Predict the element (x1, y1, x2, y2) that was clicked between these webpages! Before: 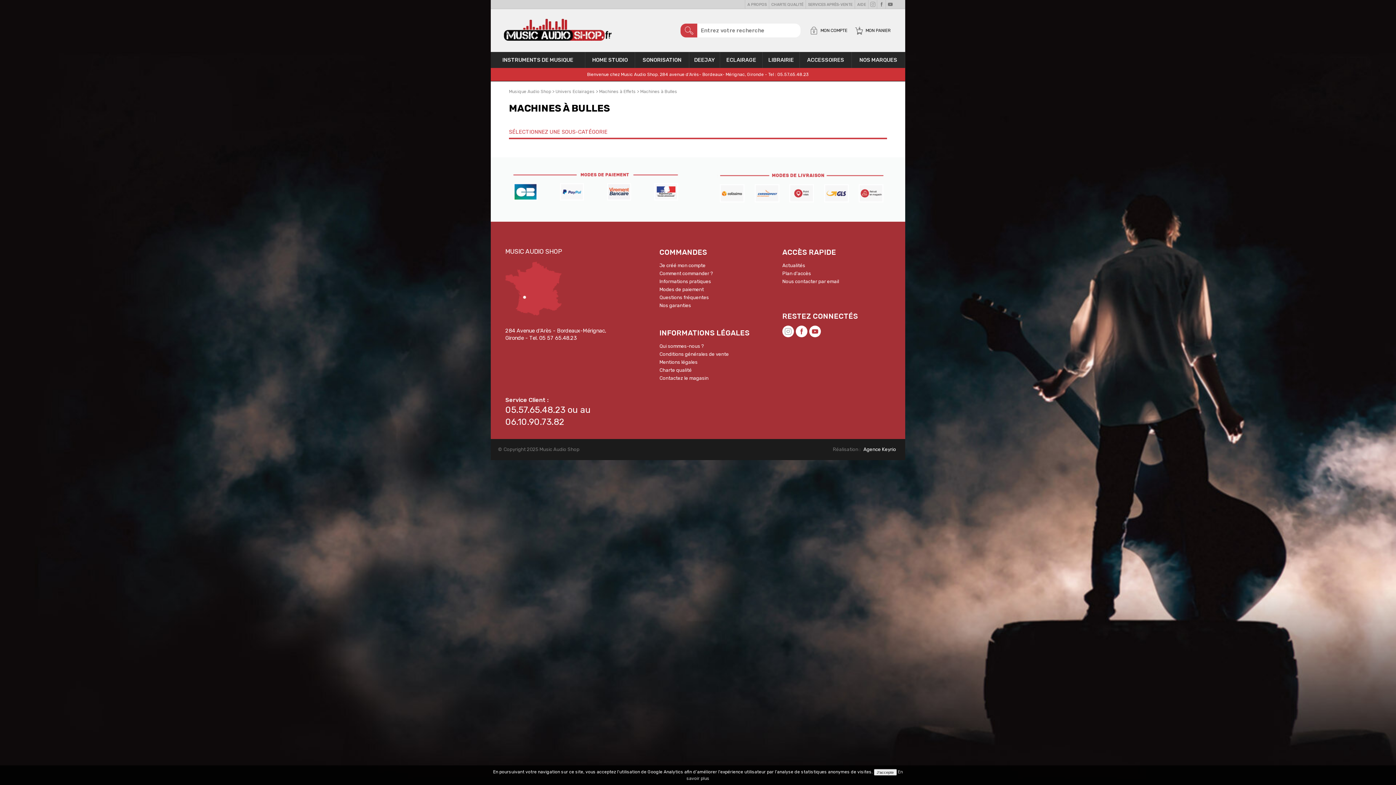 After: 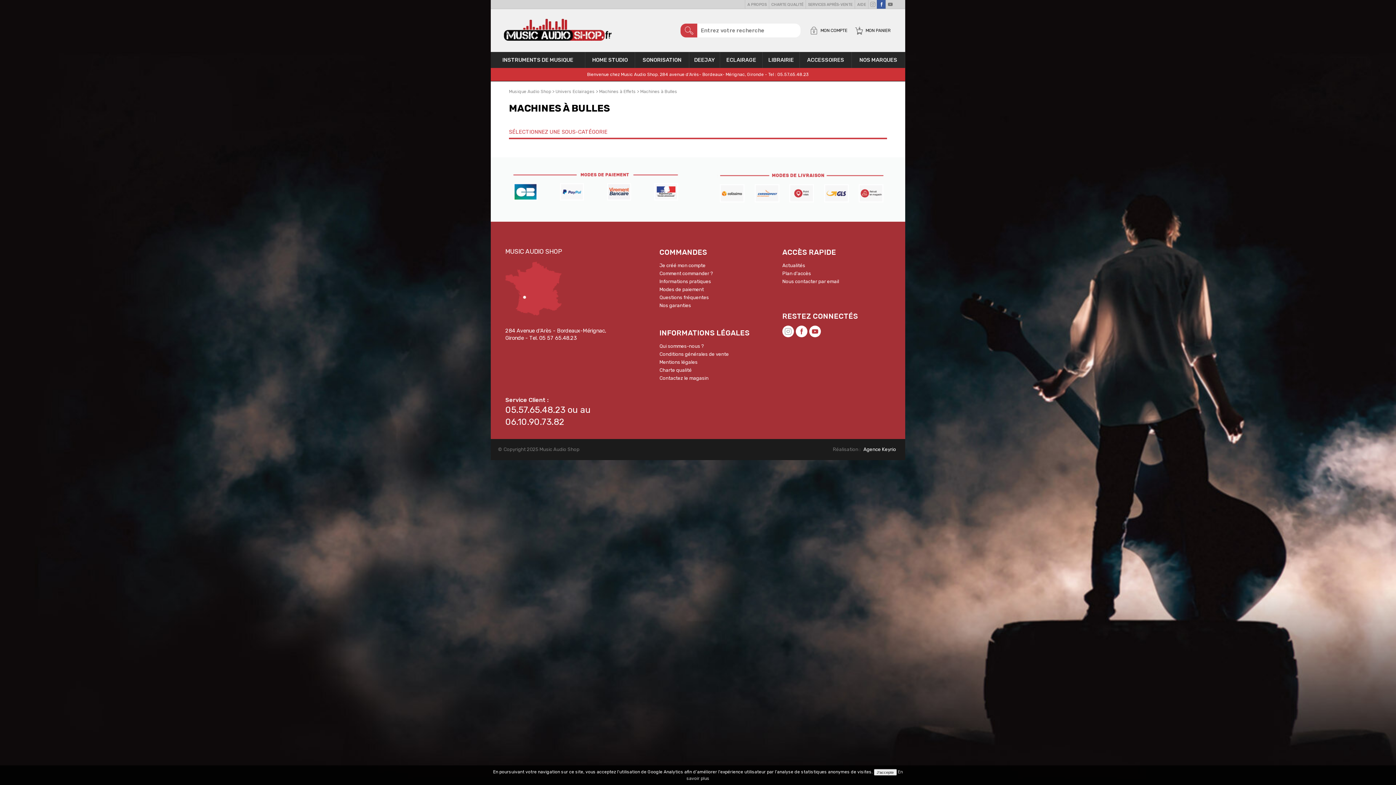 Action: bbox: (877, 0, 885, 8)